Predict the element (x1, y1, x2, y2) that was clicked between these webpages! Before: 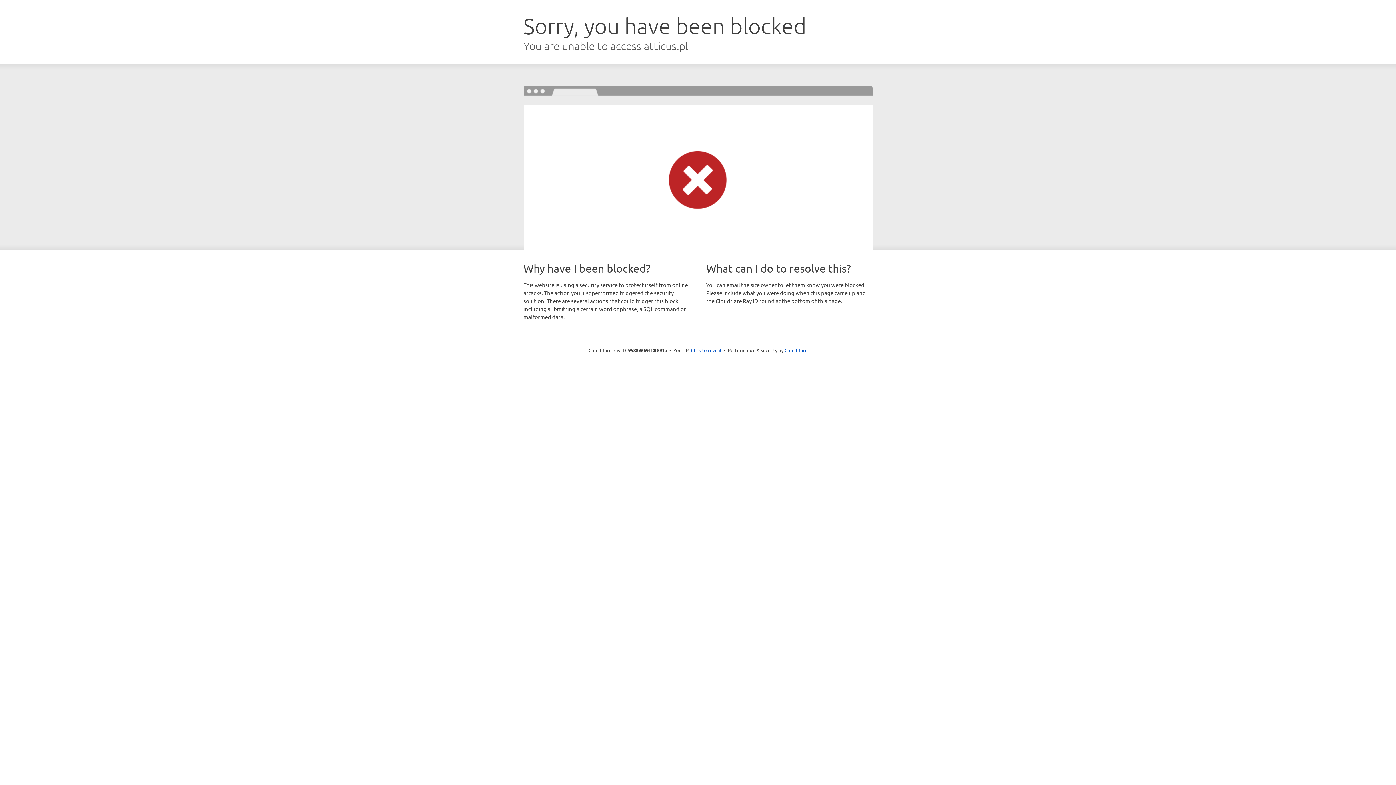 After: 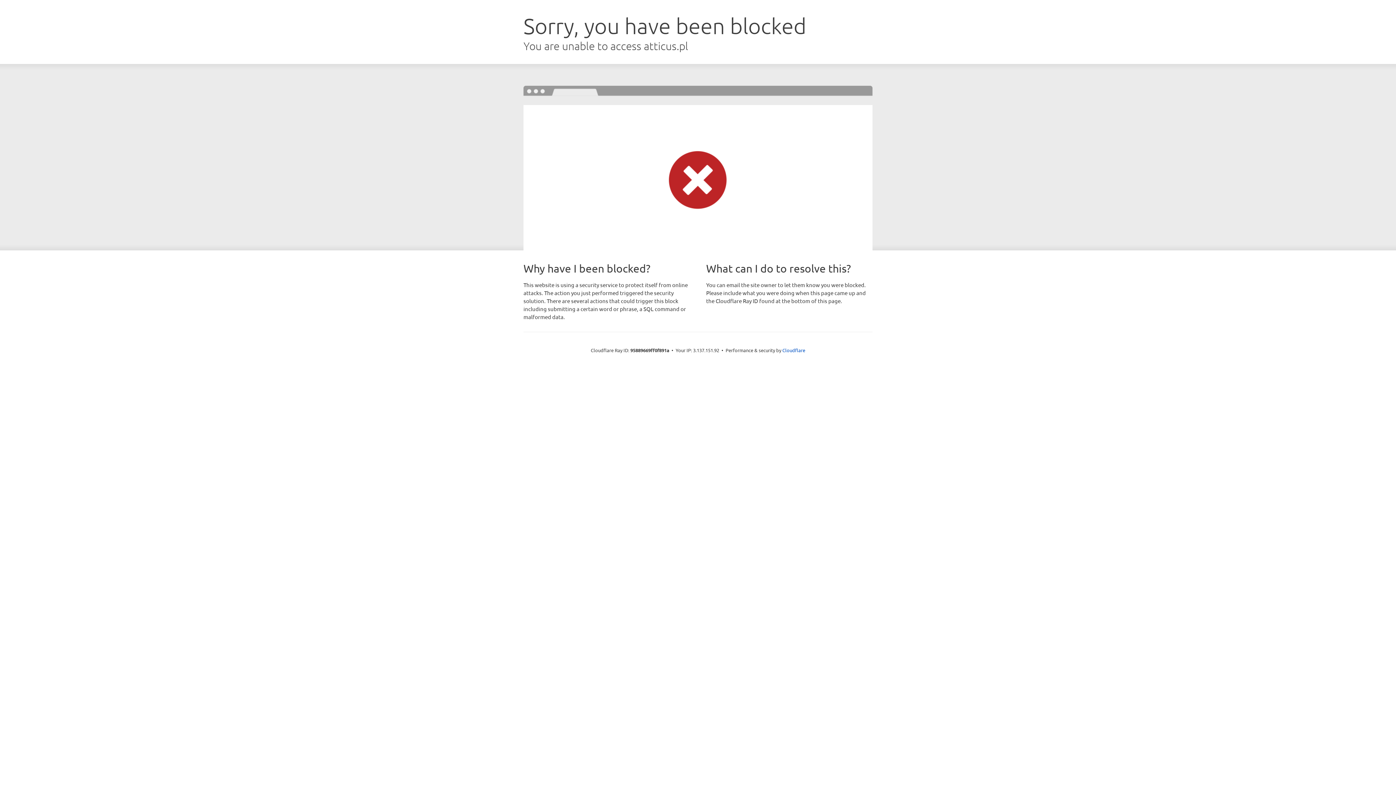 Action: label: Click to reveal bbox: (691, 346, 721, 353)